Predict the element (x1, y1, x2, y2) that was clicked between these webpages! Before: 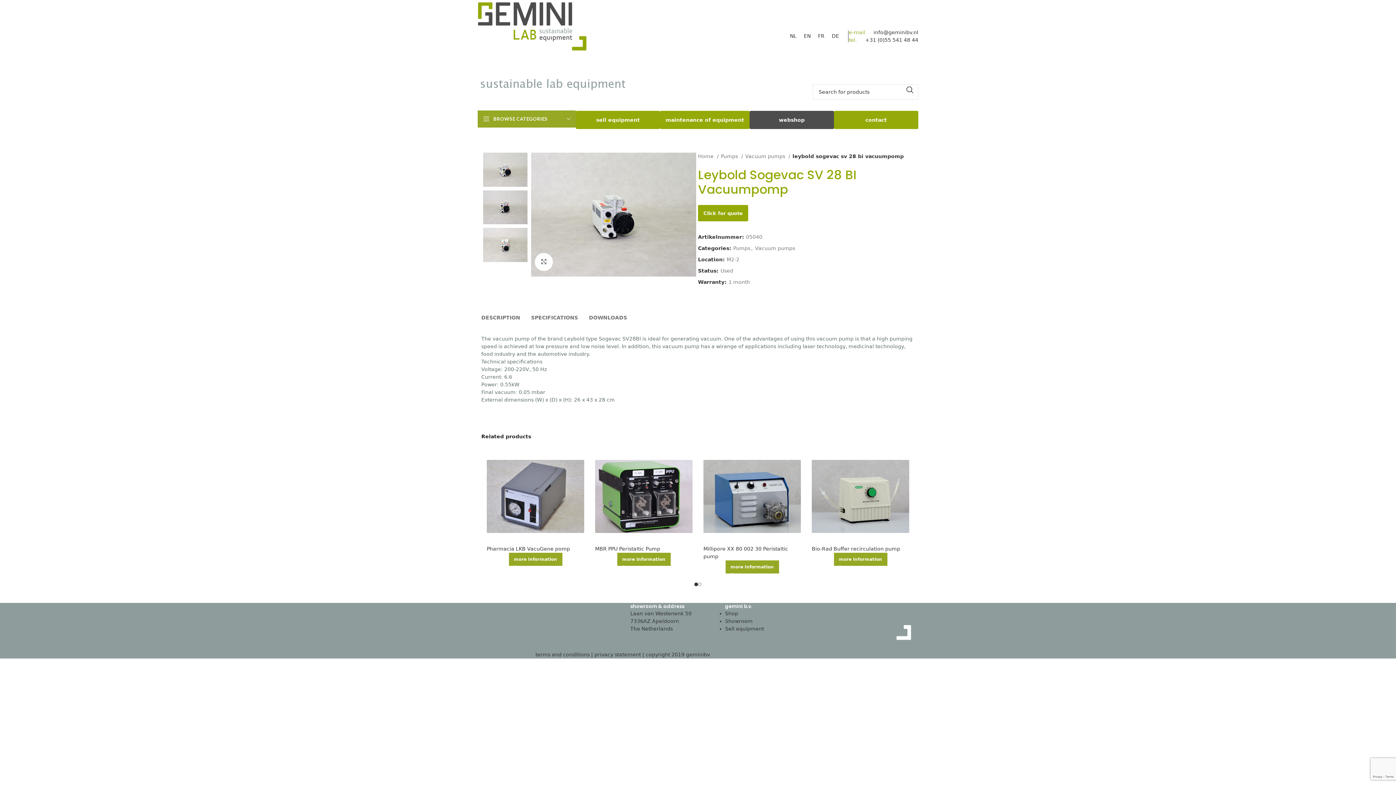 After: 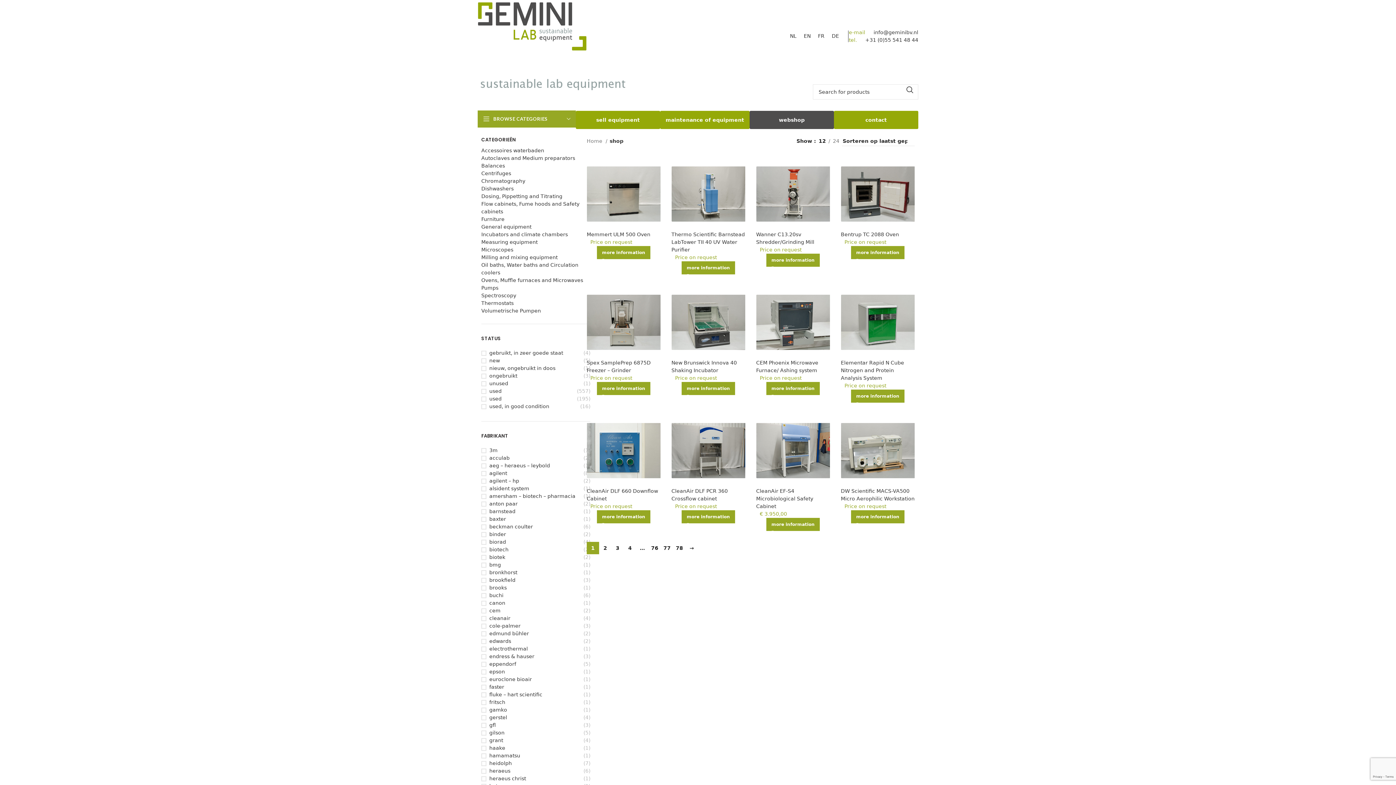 Action: label: Shop bbox: (725, 610, 738, 616)